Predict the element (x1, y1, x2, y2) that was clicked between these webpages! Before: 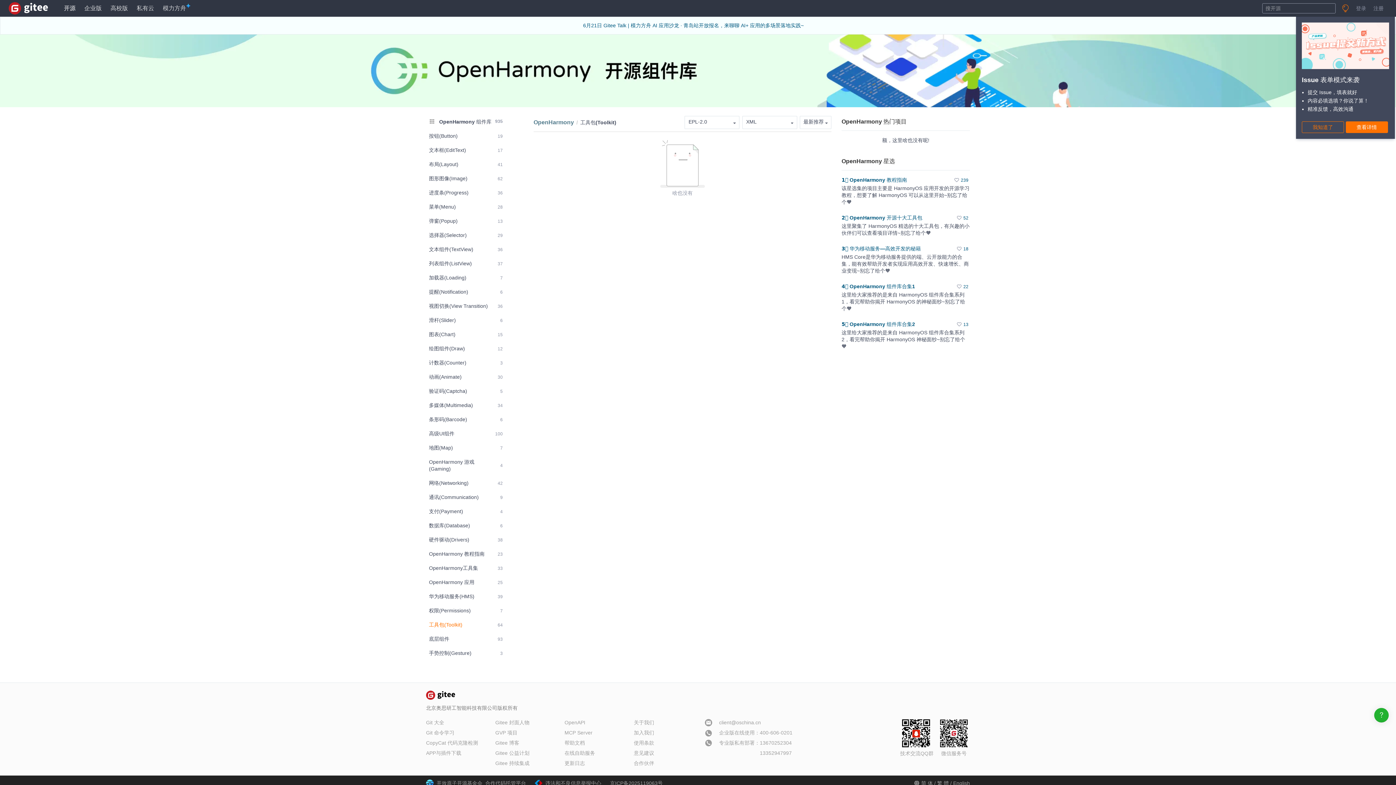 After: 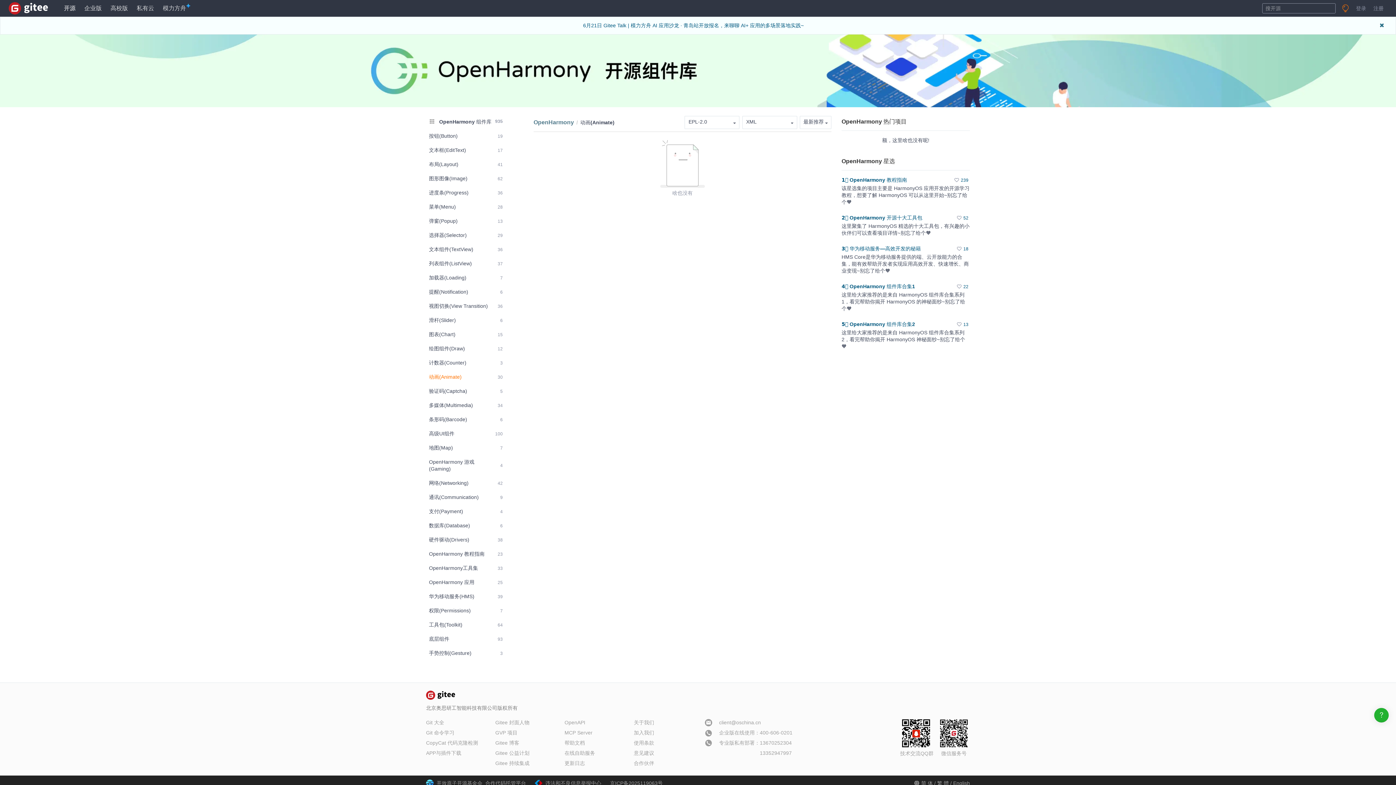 Action: label: 动画(Animate)
30 bbox: (426, 370, 505, 383)